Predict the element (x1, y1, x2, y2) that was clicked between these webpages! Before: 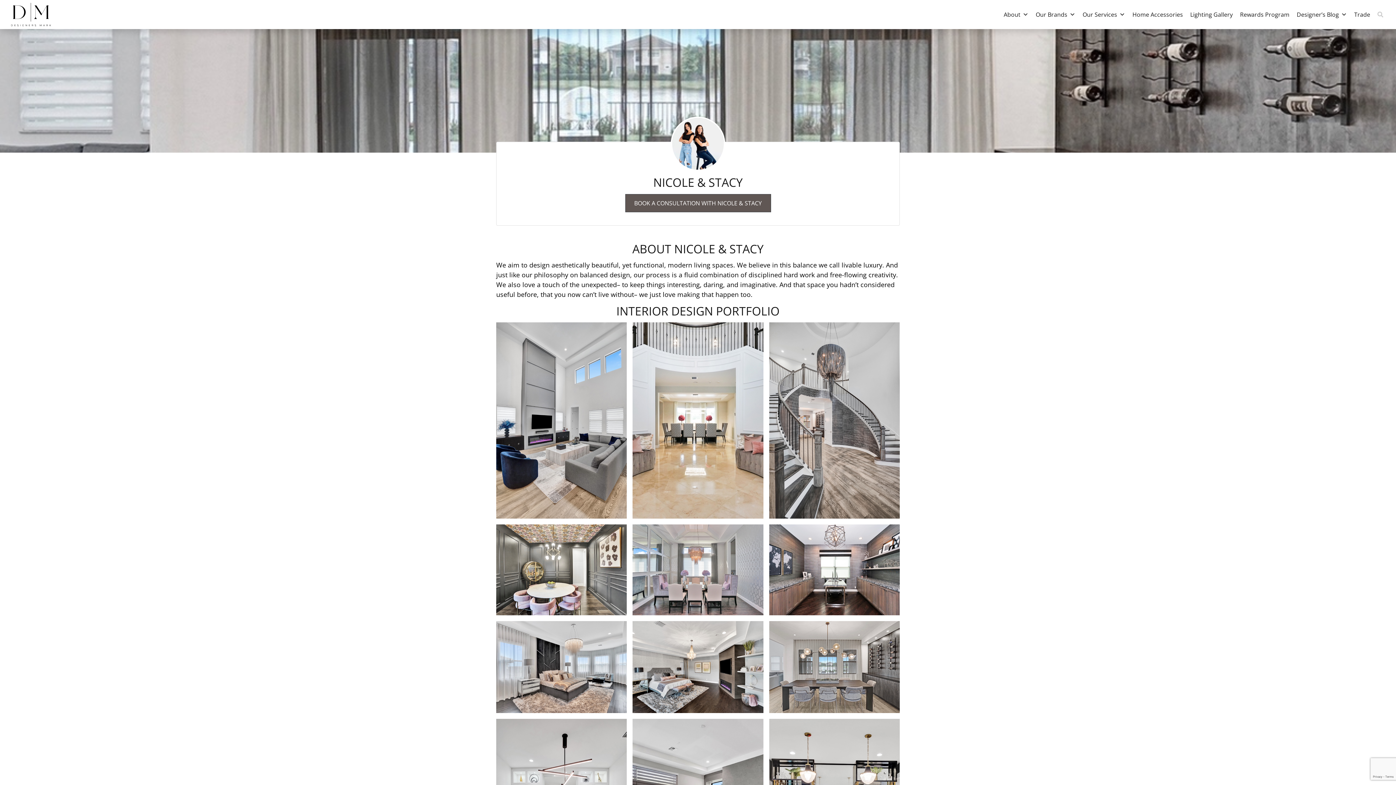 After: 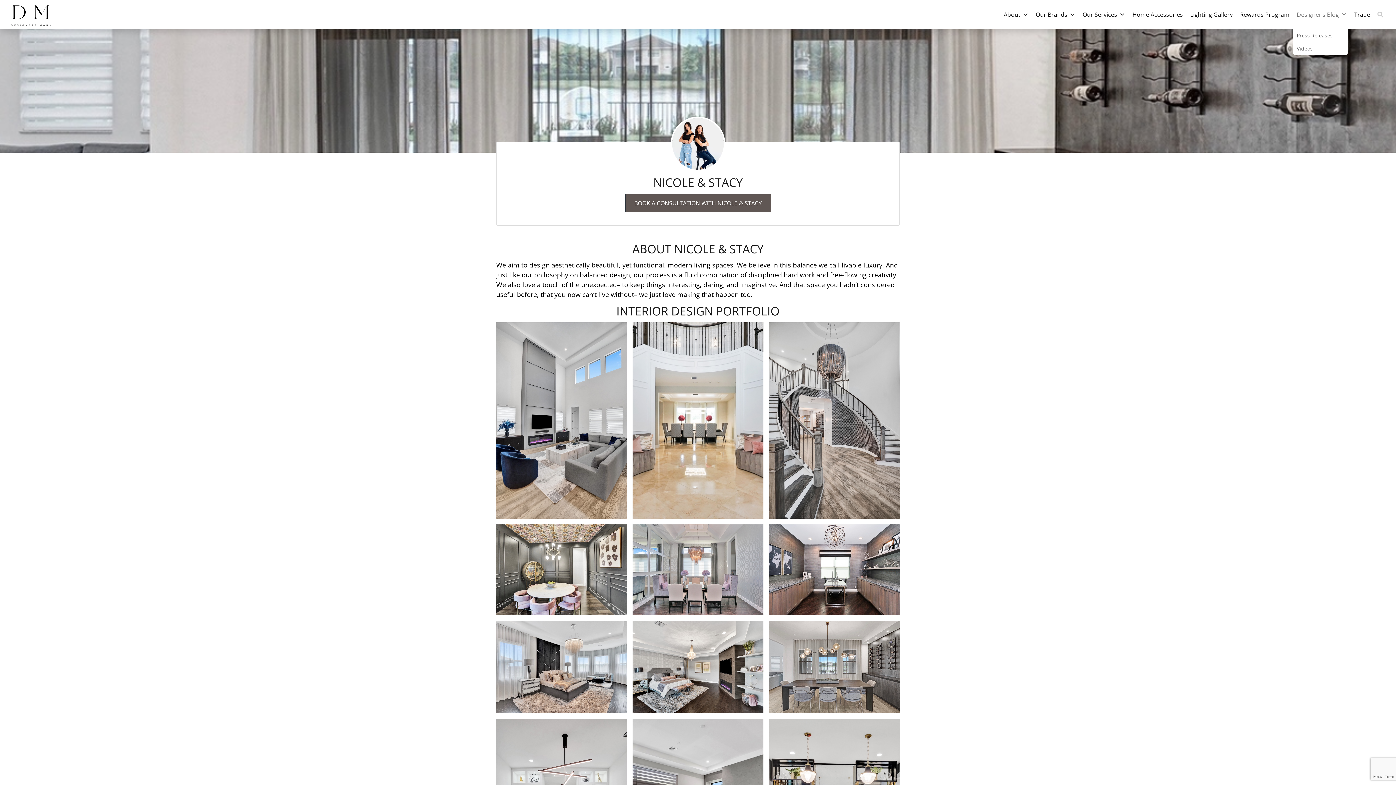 Action: bbox: (1293, 7, 1350, 21) label: Designer’s Blog